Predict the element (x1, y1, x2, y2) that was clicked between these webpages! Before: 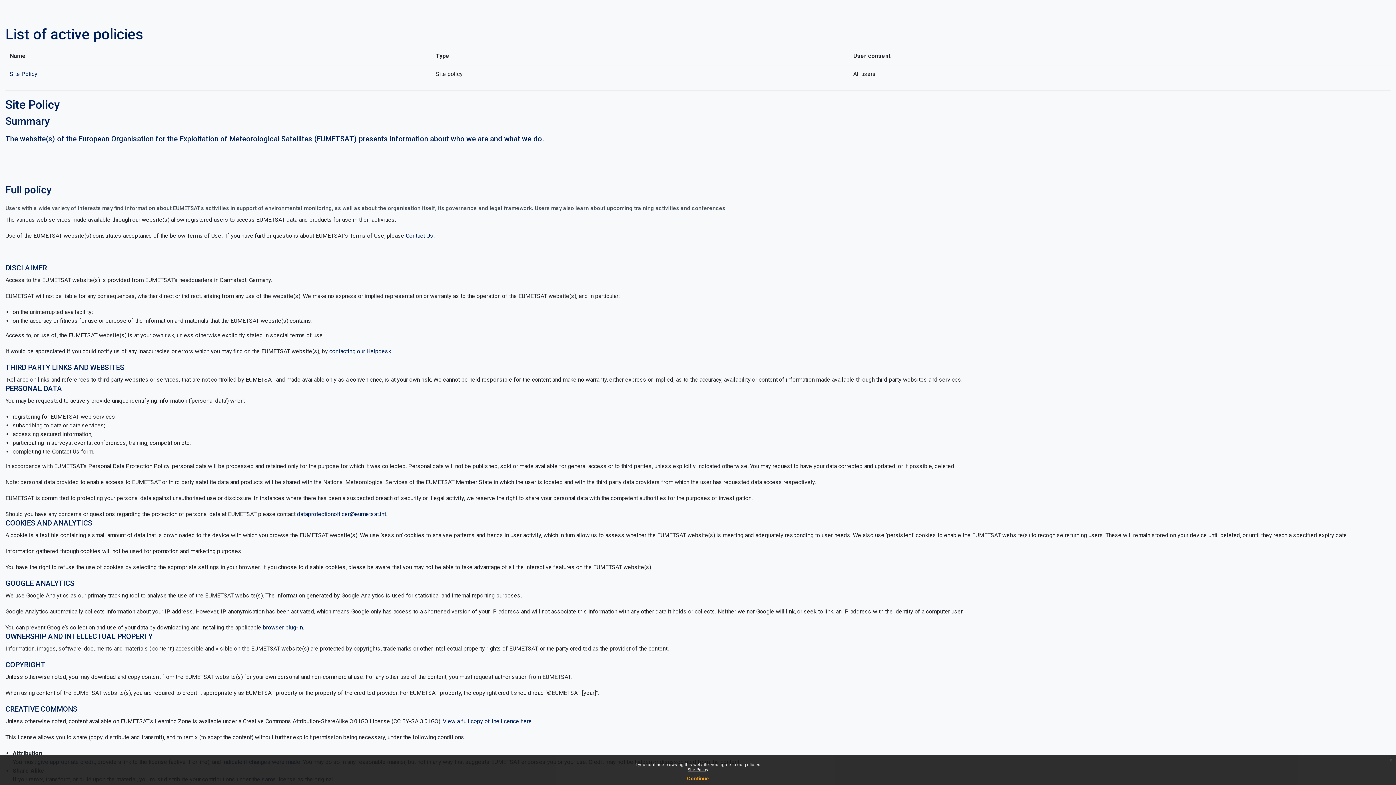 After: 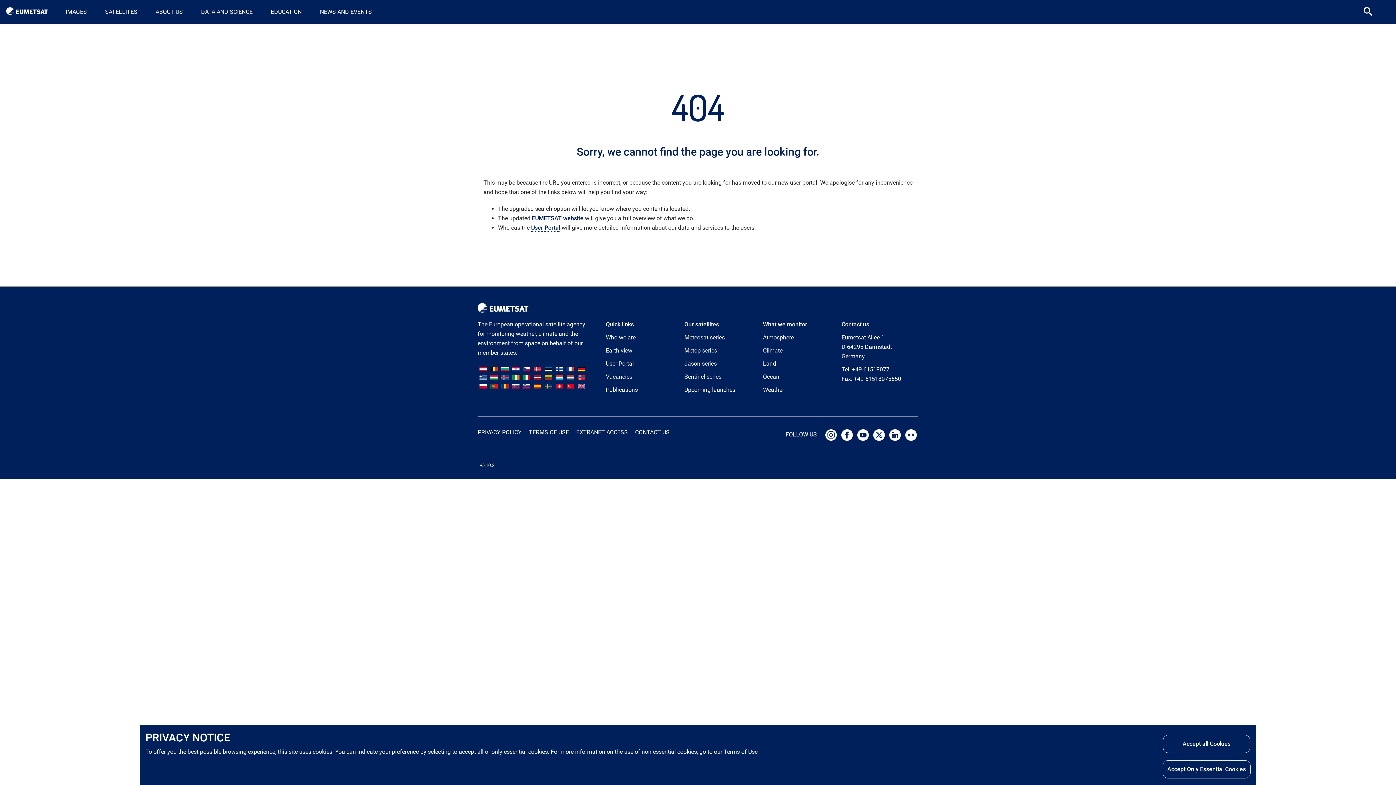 Action: bbox: (405, 232, 433, 239) label: Contact Us